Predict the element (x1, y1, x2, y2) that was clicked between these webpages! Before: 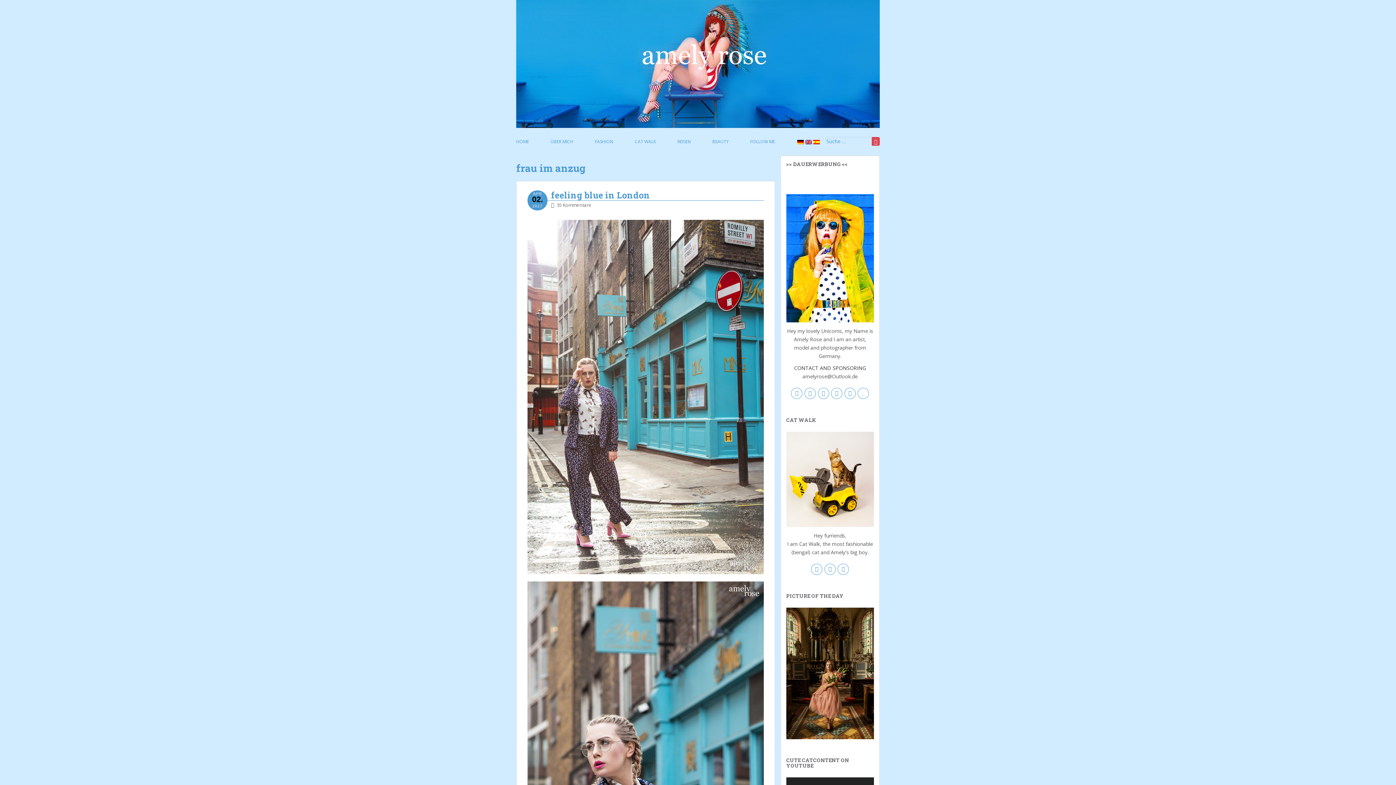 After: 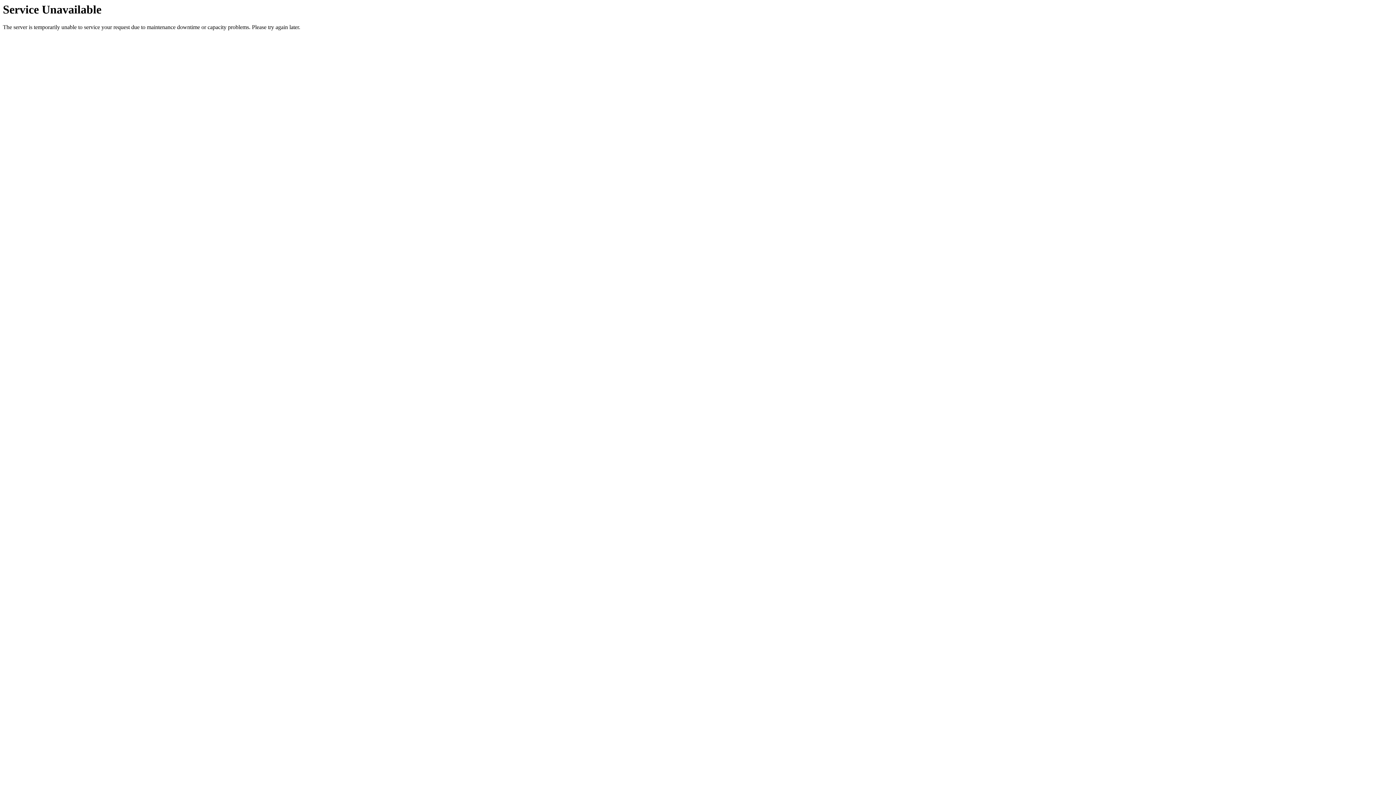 Action: bbox: (510, 128, 534, 155) label: HOME